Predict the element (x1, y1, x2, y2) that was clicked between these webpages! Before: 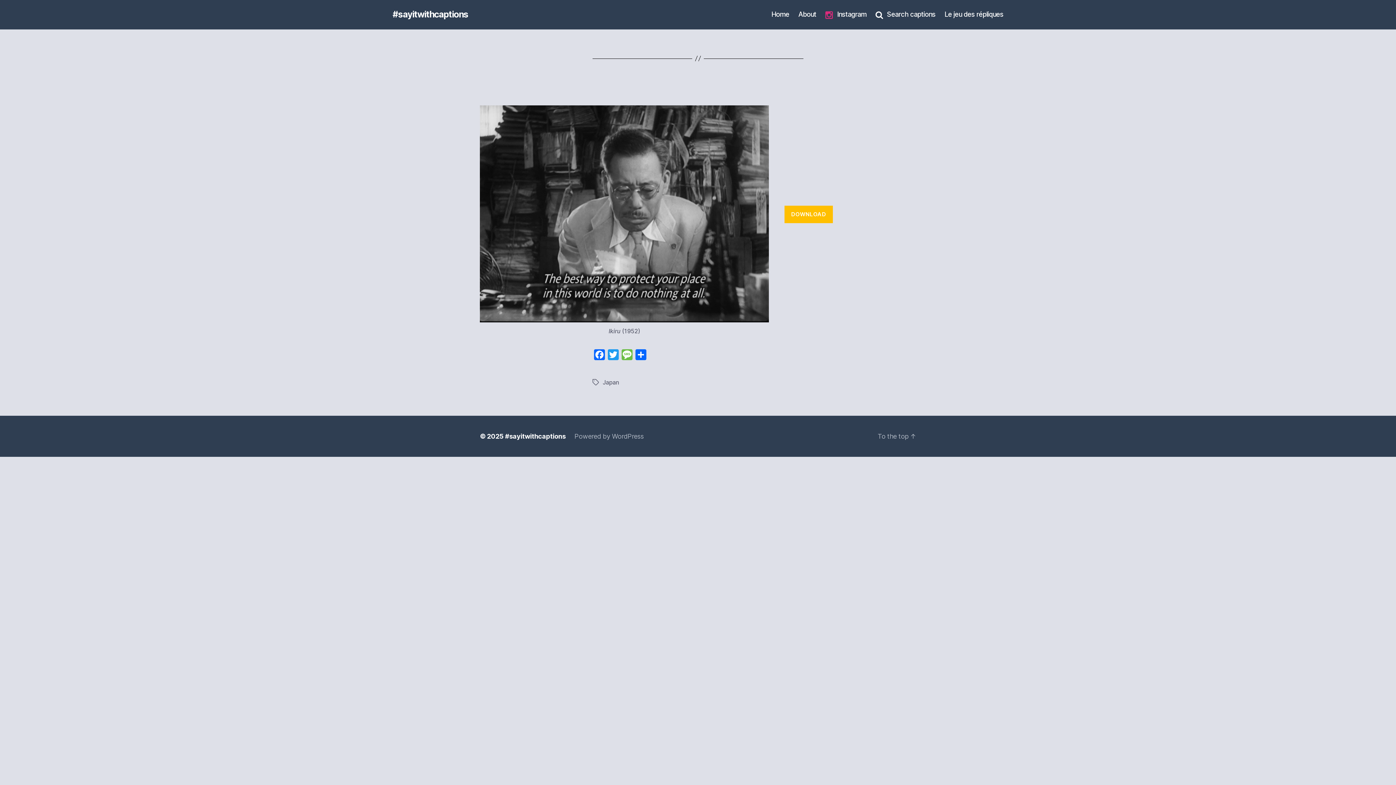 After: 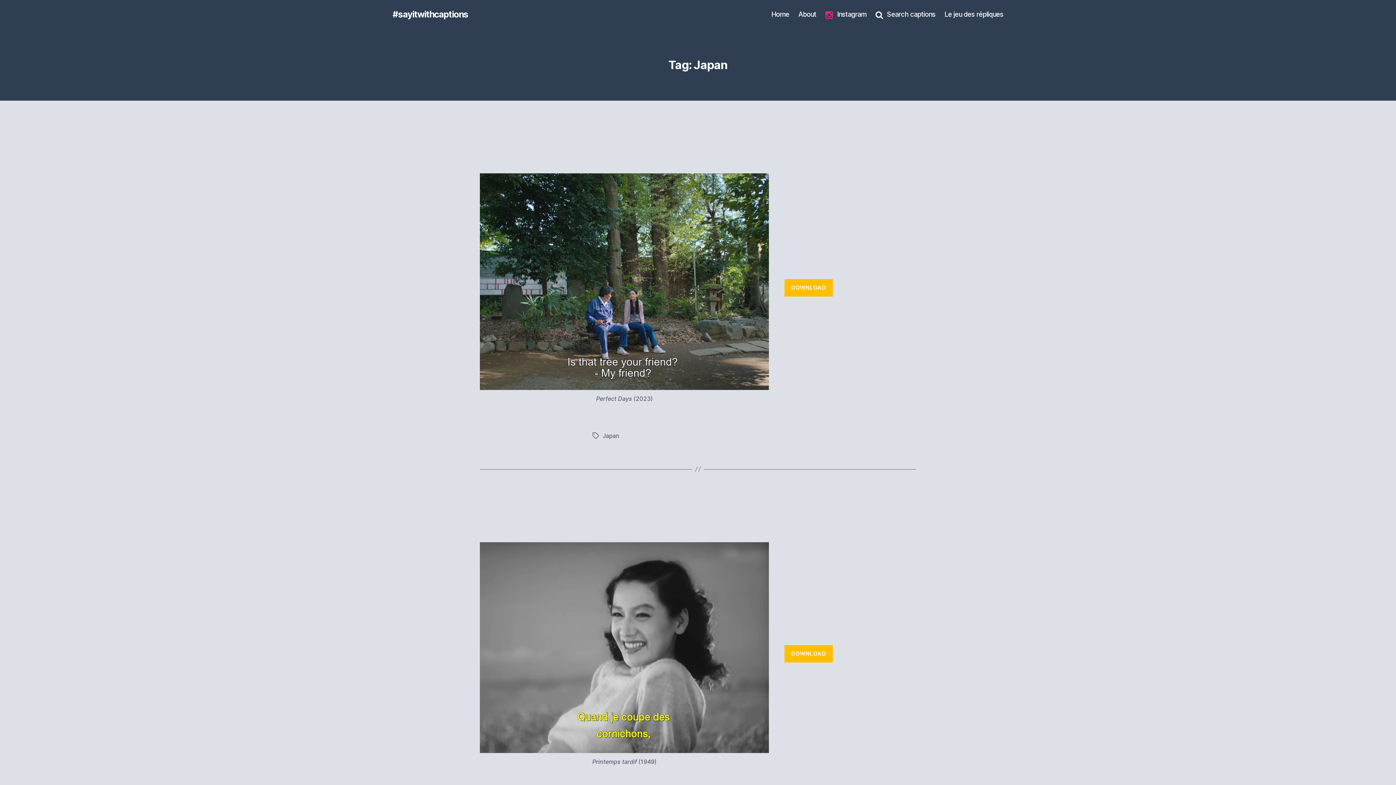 Action: bbox: (602, 378, 619, 386) label: Japan